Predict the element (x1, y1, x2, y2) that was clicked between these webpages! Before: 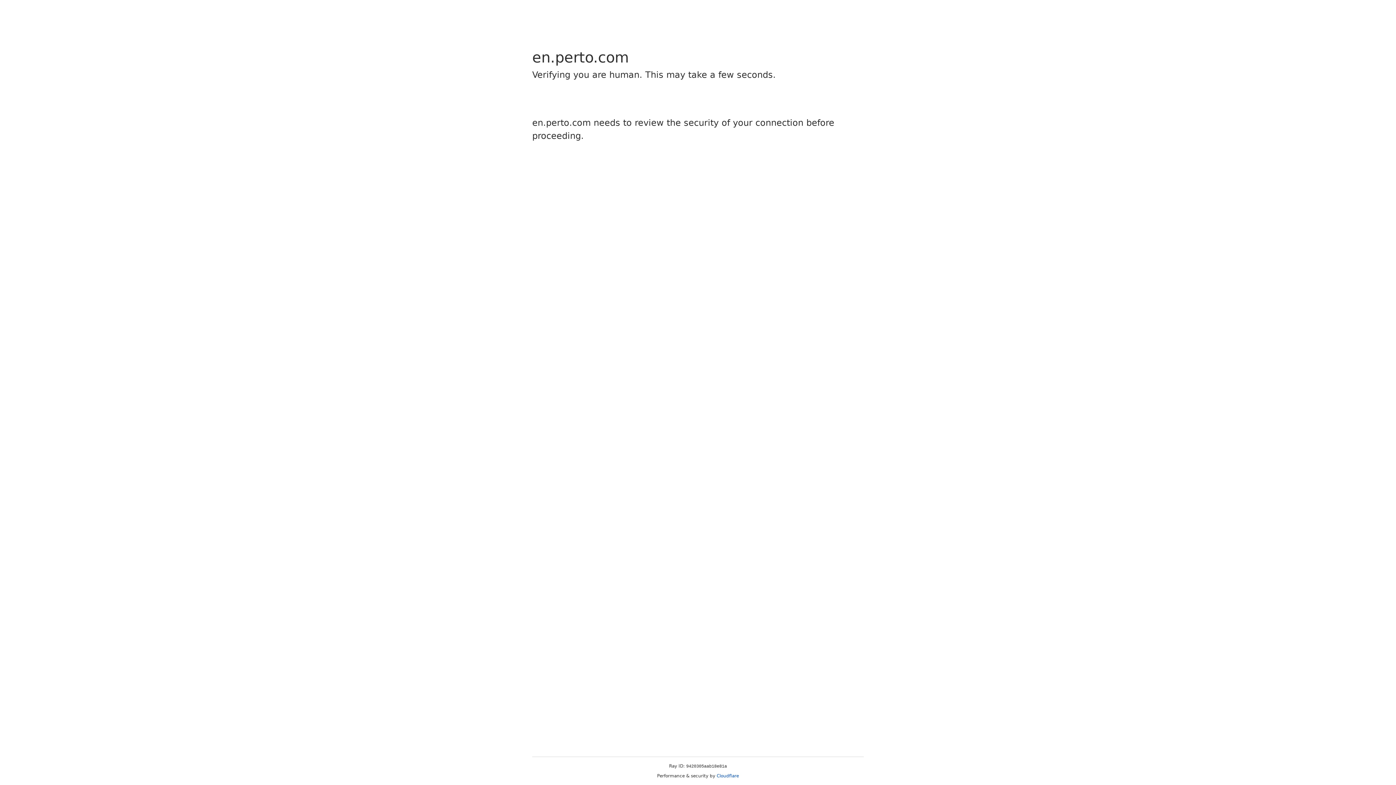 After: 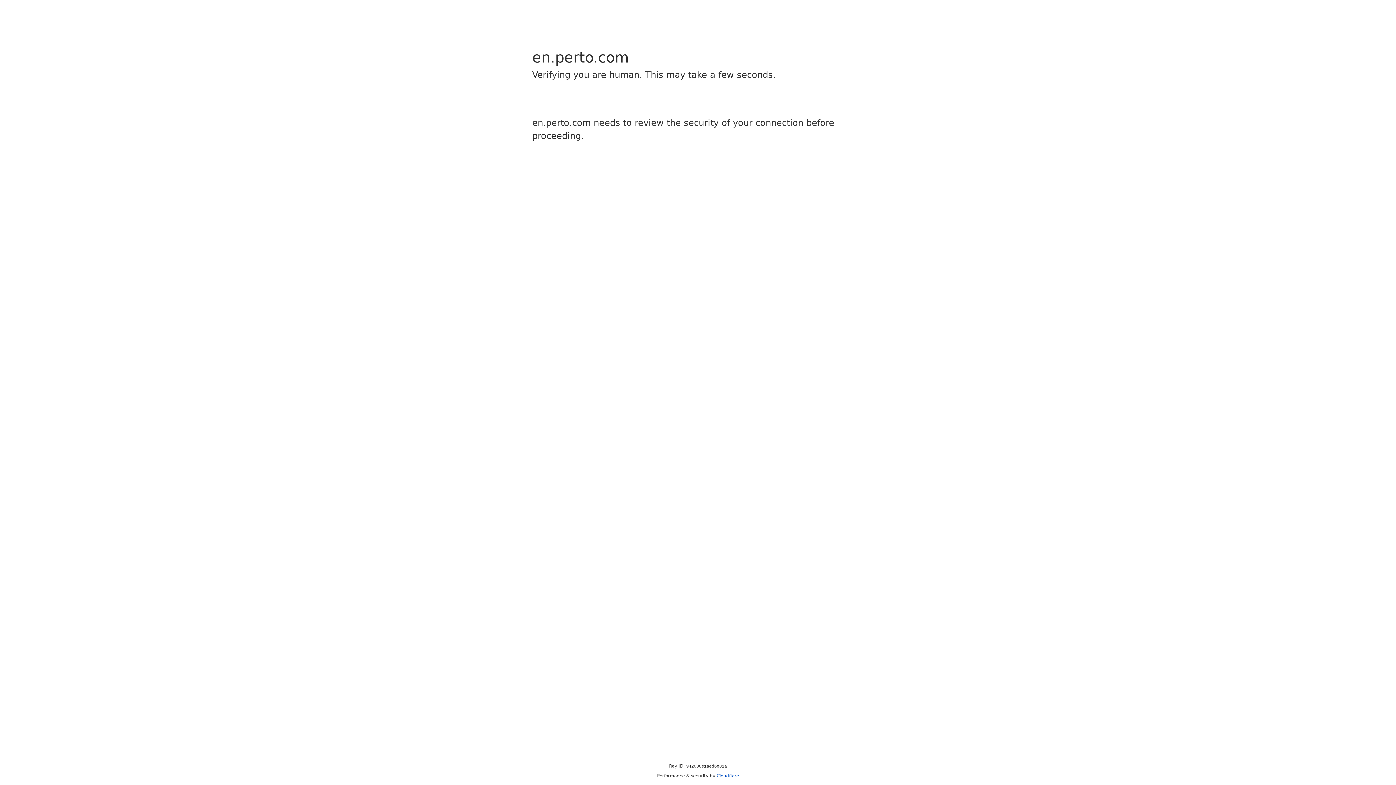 Action: label: Cloudflare bbox: (716, 773, 739, 778)